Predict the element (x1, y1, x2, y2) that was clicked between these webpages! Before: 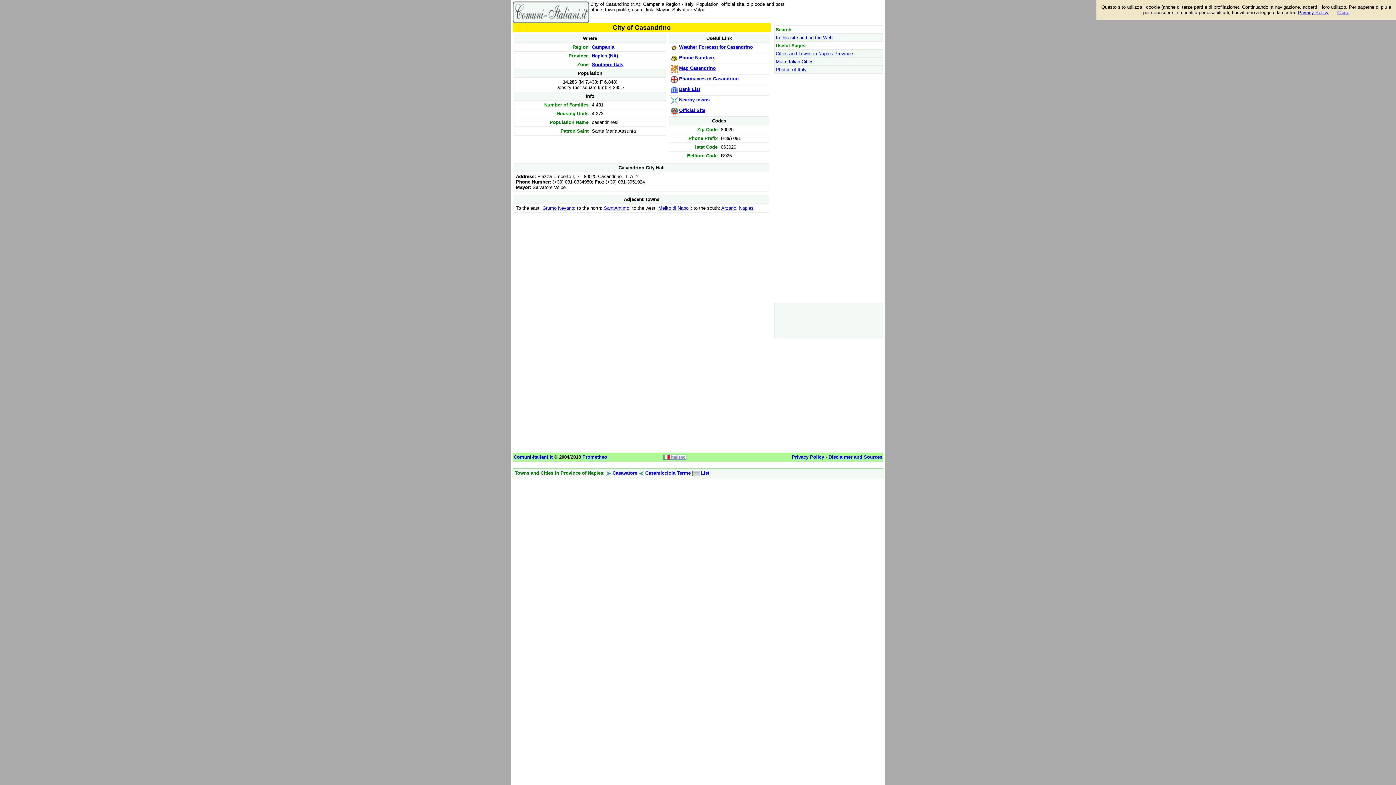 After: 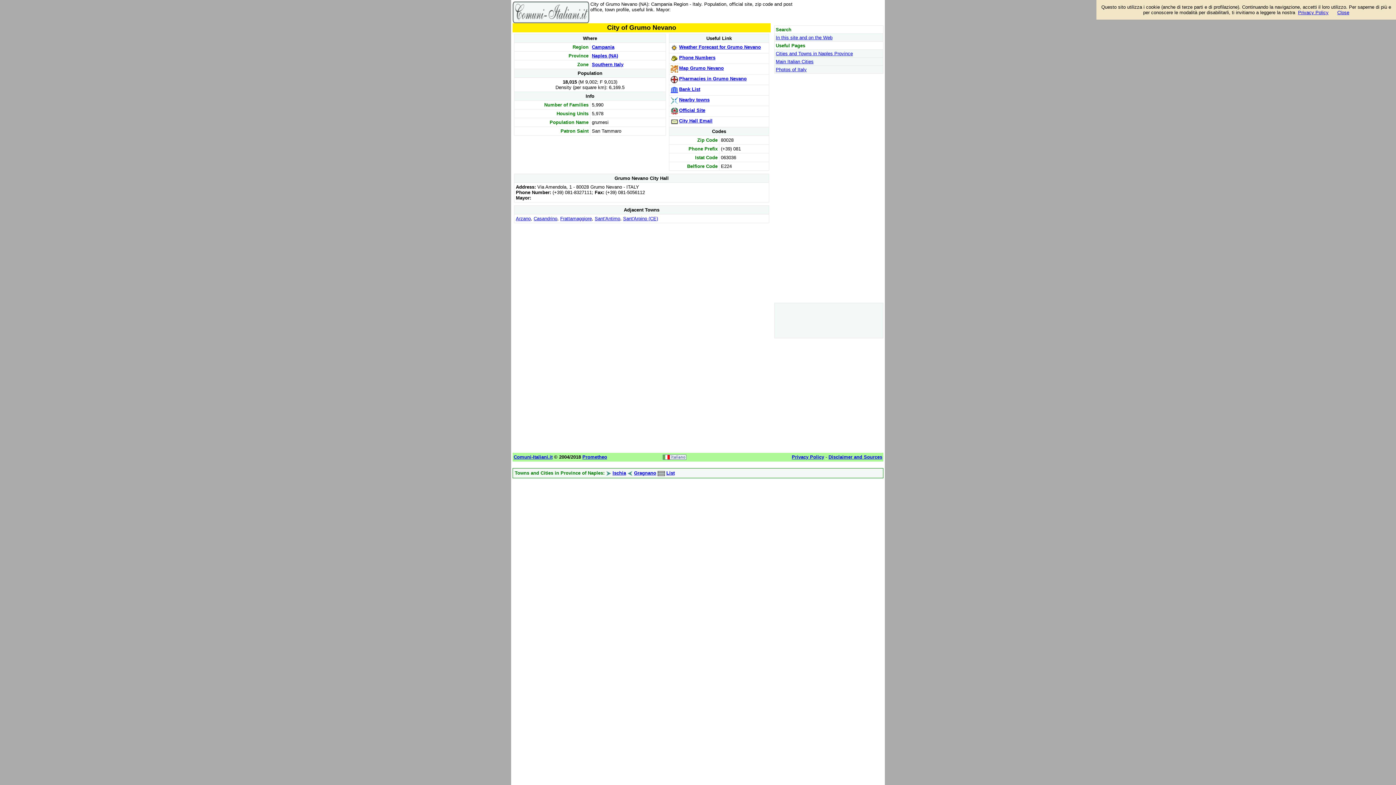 Action: bbox: (542, 205, 574, 210) label: Grumo Nevano